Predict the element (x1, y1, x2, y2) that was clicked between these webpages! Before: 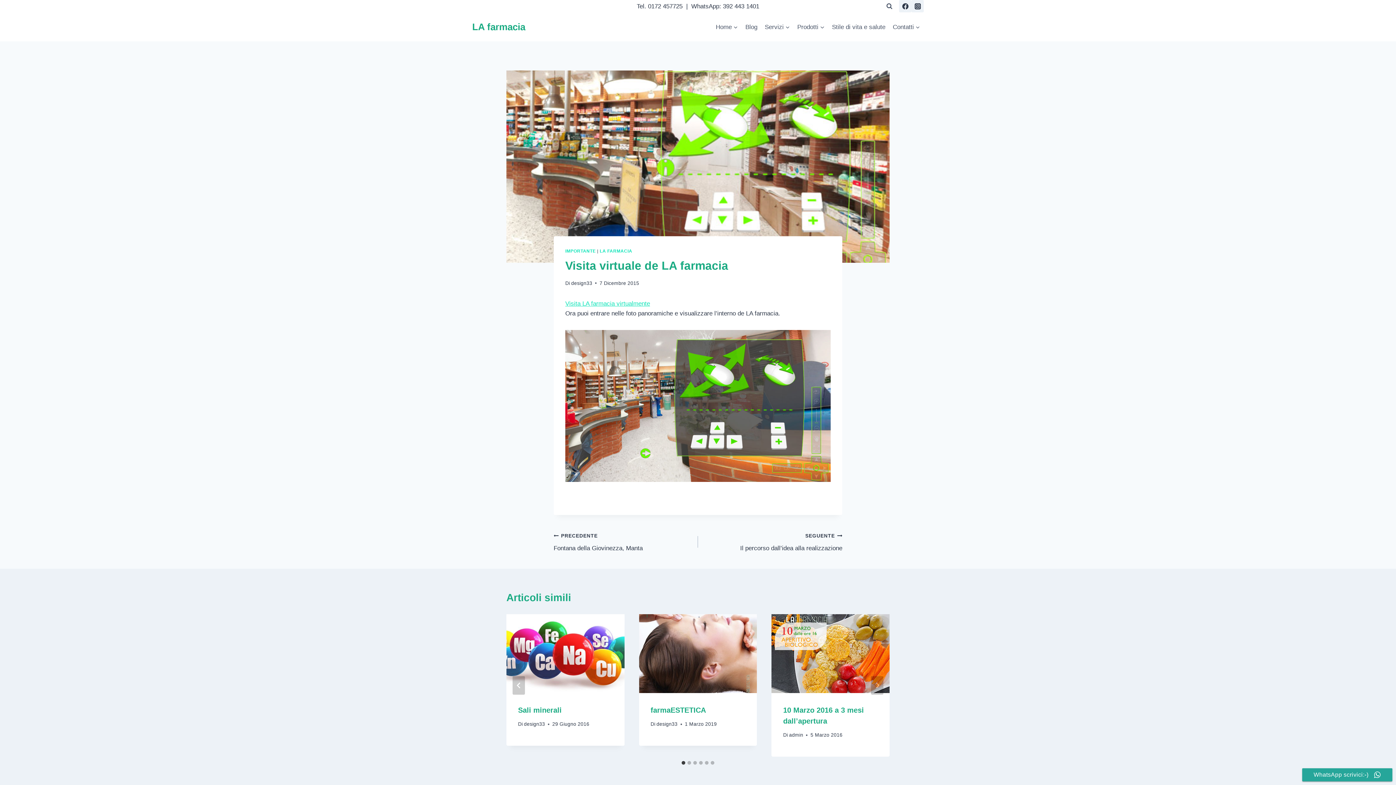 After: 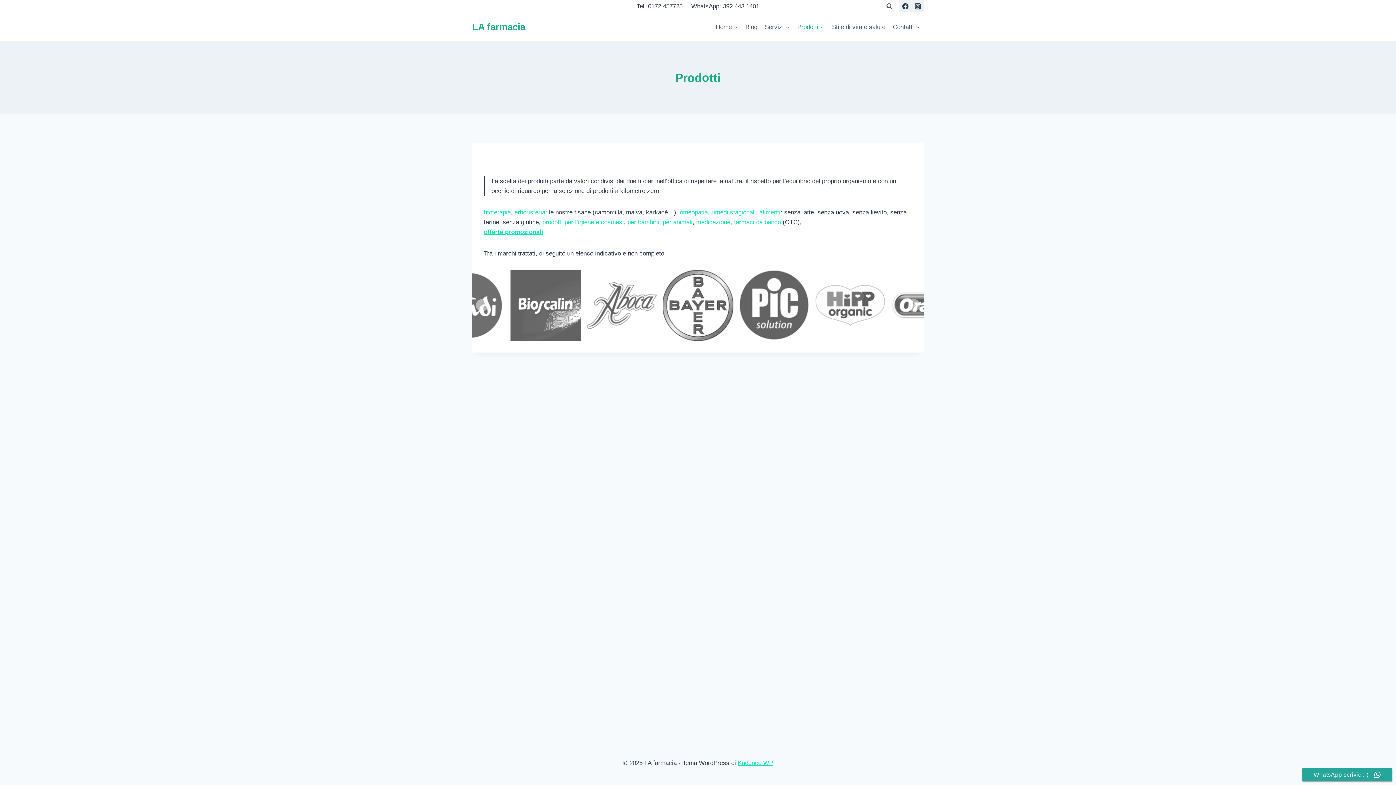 Action: bbox: (793, 18, 828, 35) label: Prodotti